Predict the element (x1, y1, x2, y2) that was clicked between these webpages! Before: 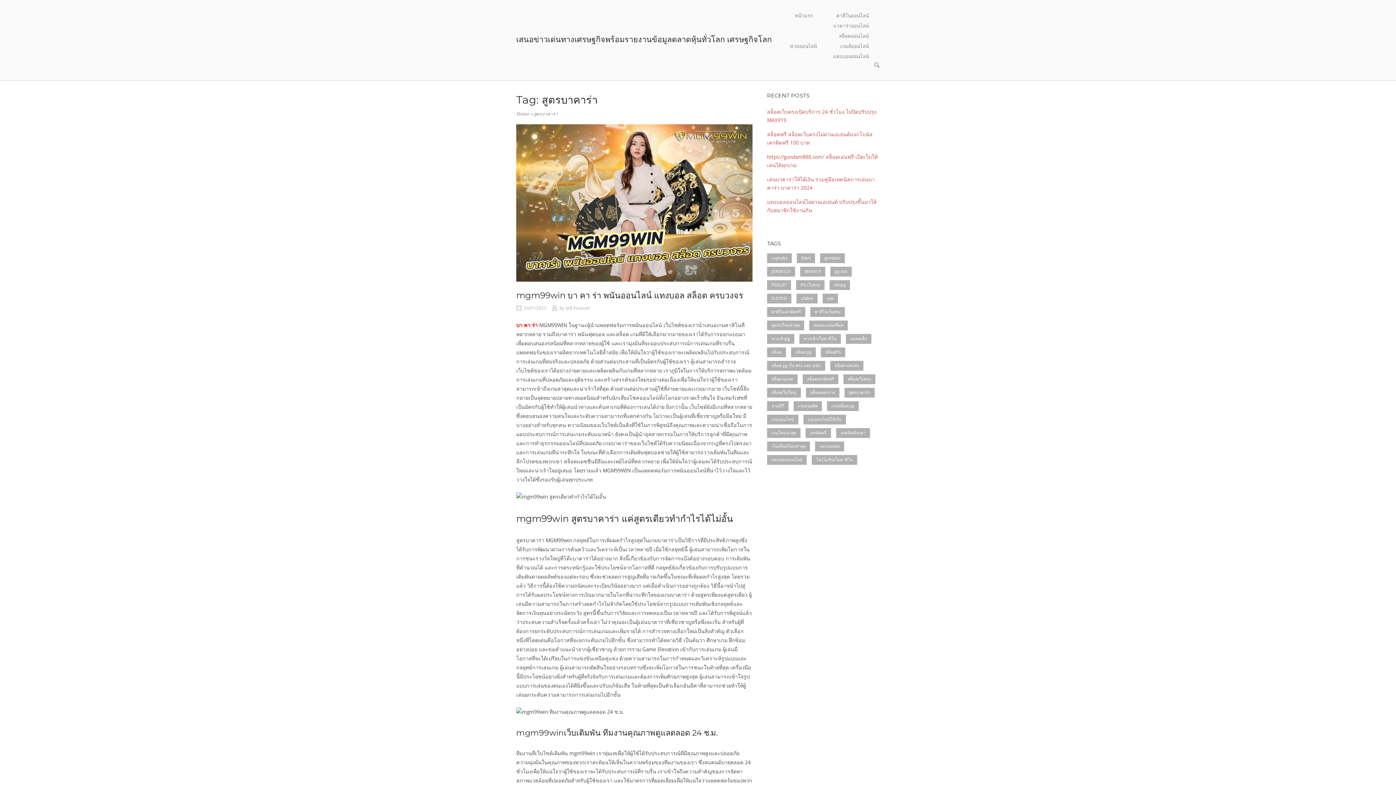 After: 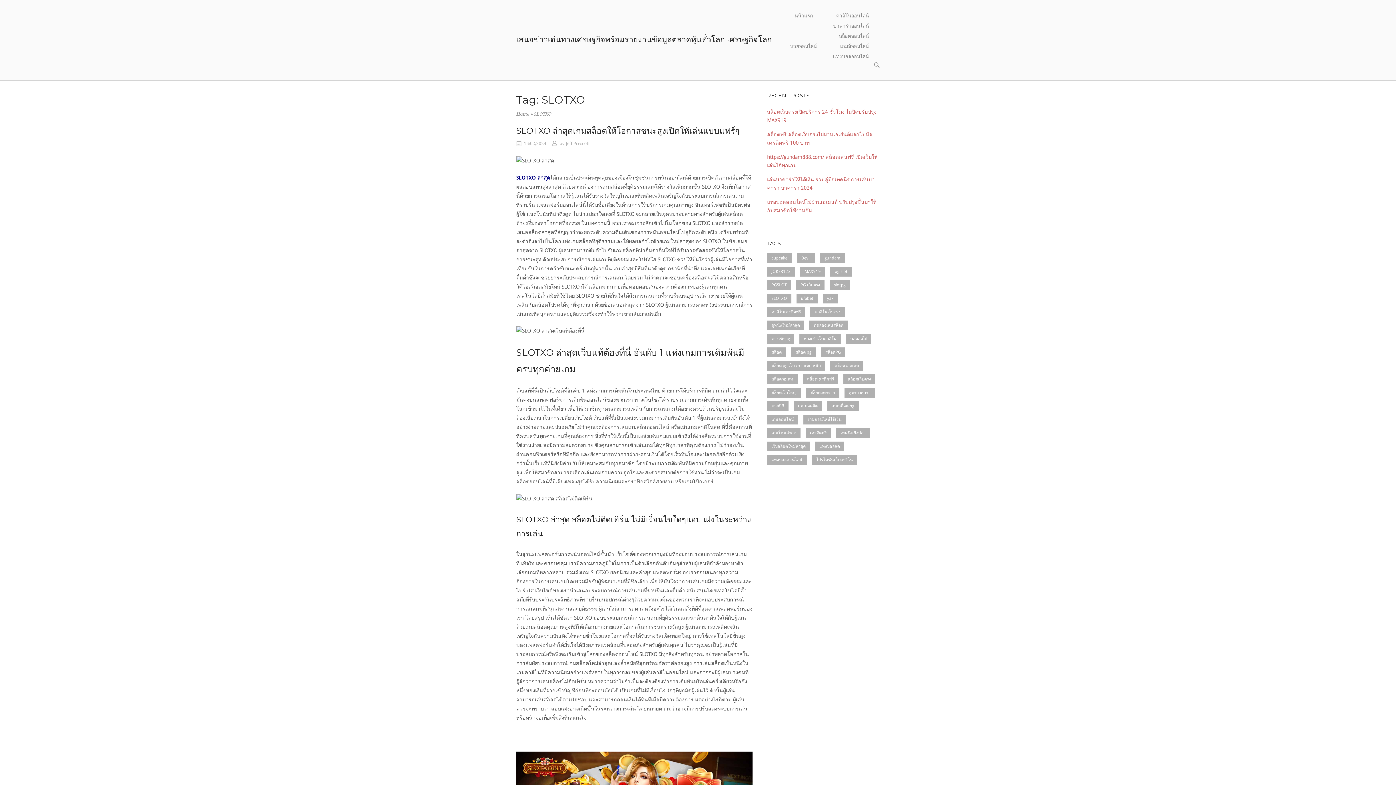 Action: label: SLOTXO (2 items) bbox: (767, 293, 791, 303)